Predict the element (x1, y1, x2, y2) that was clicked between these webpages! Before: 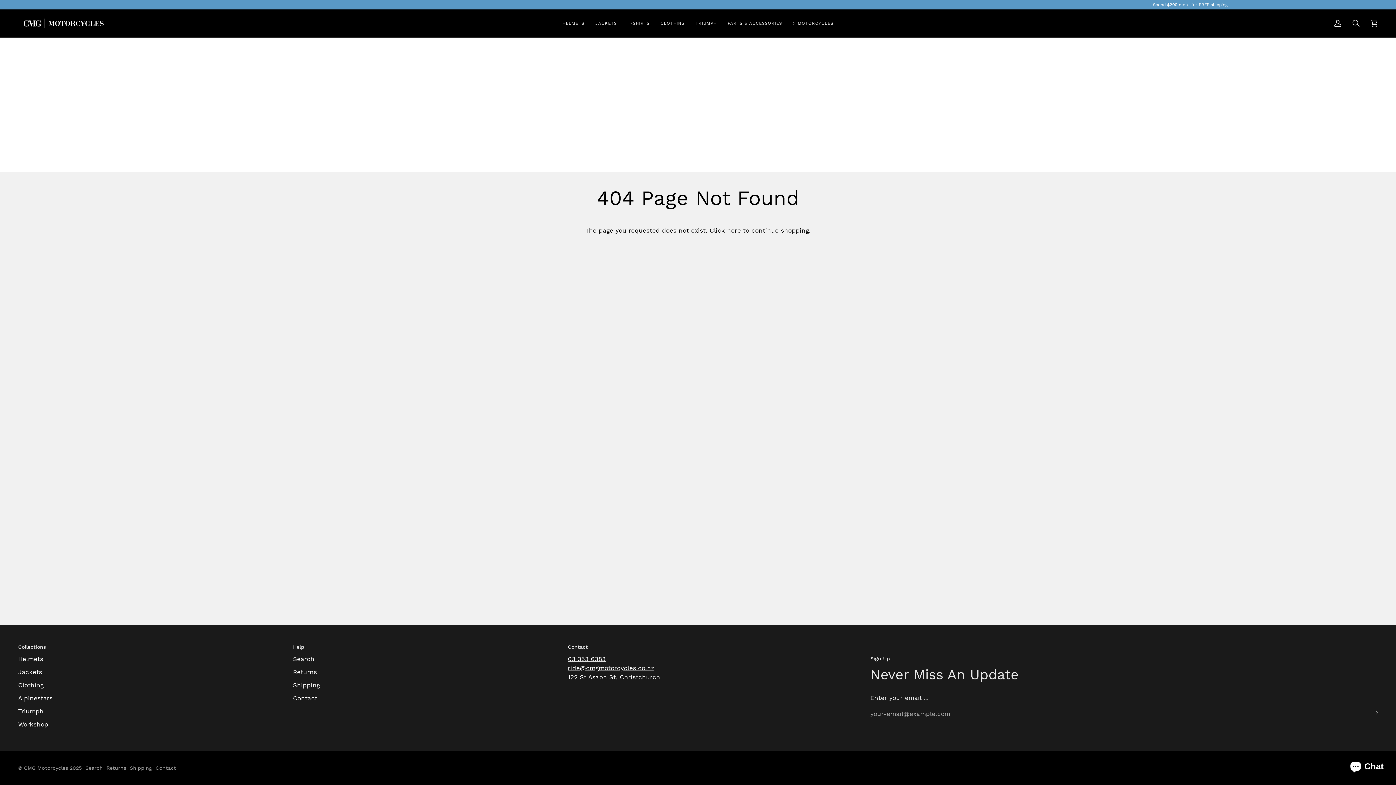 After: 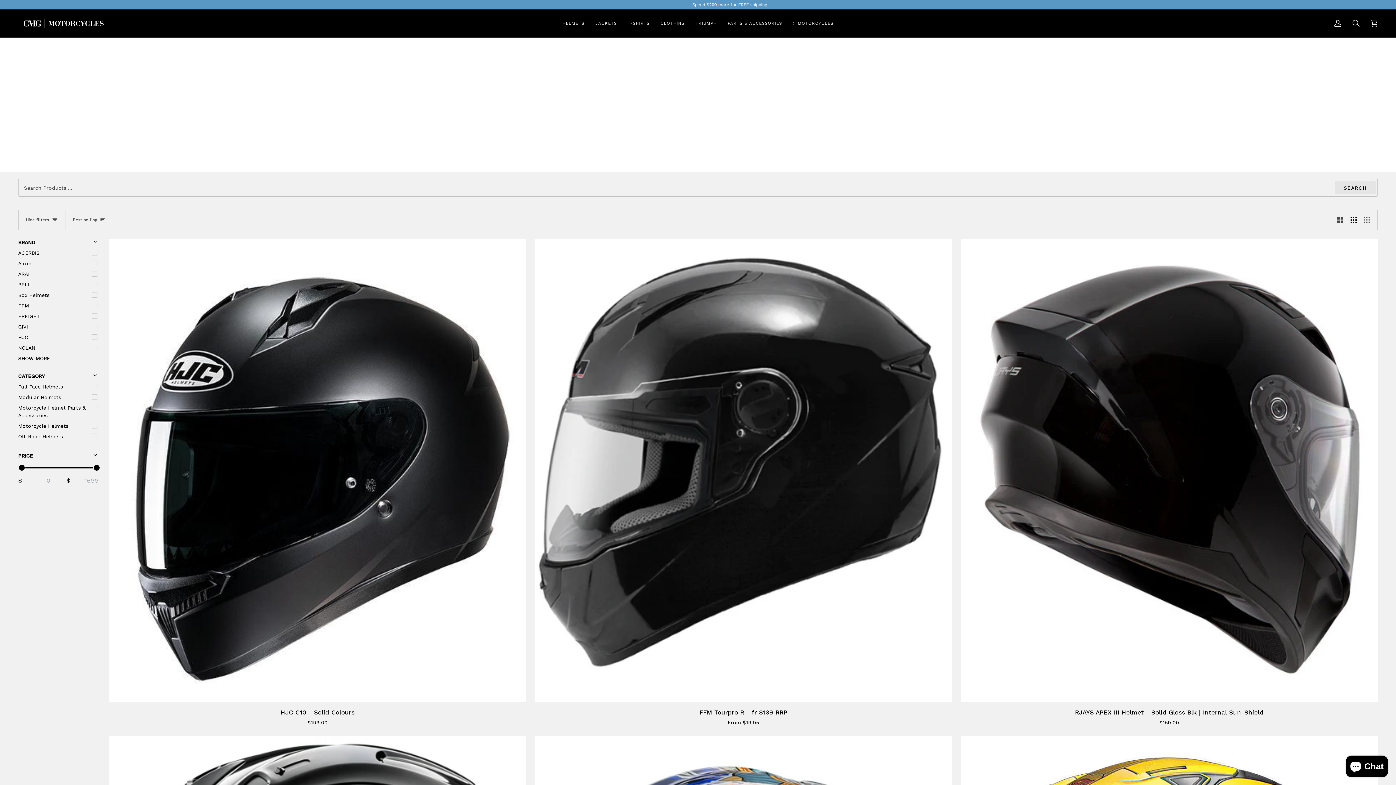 Action: label: Helmets bbox: (18, 655, 43, 662)